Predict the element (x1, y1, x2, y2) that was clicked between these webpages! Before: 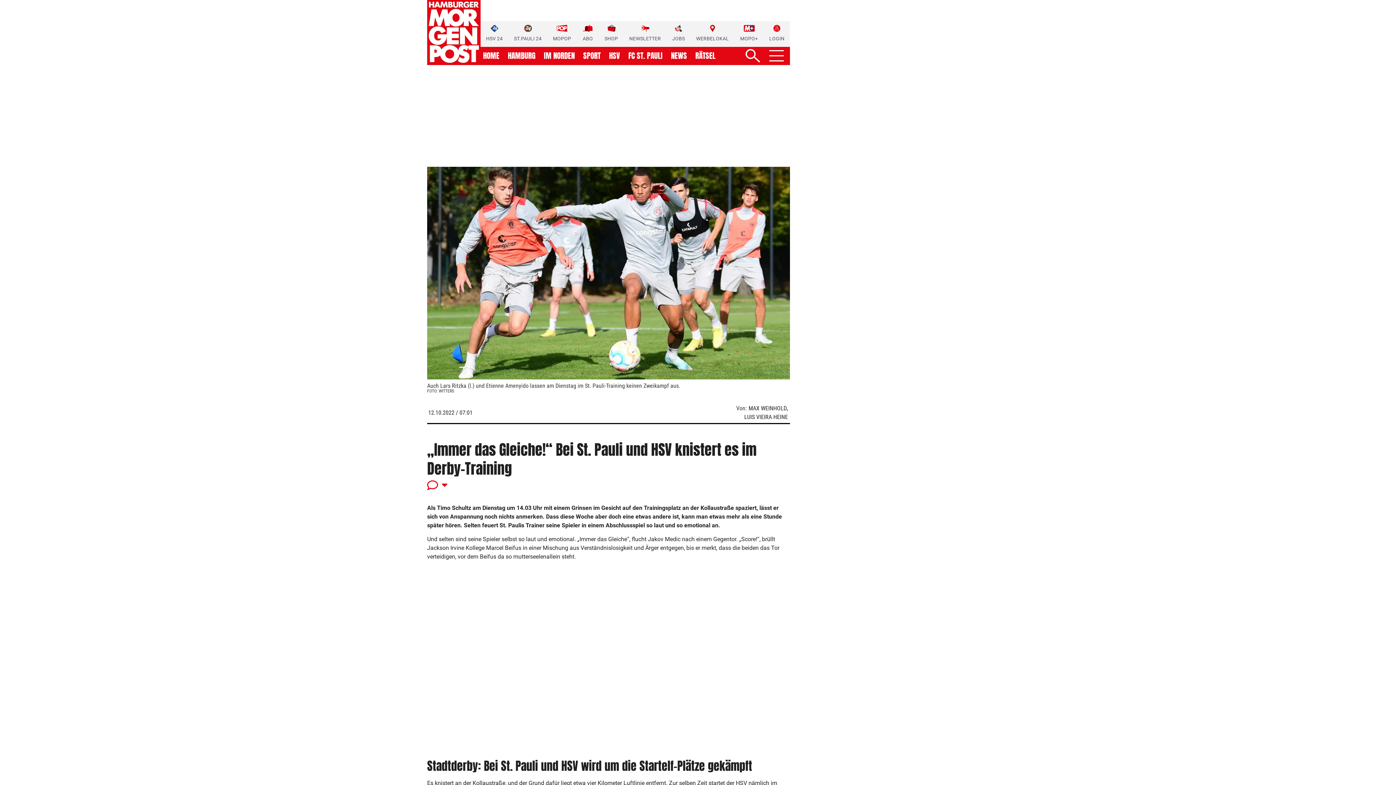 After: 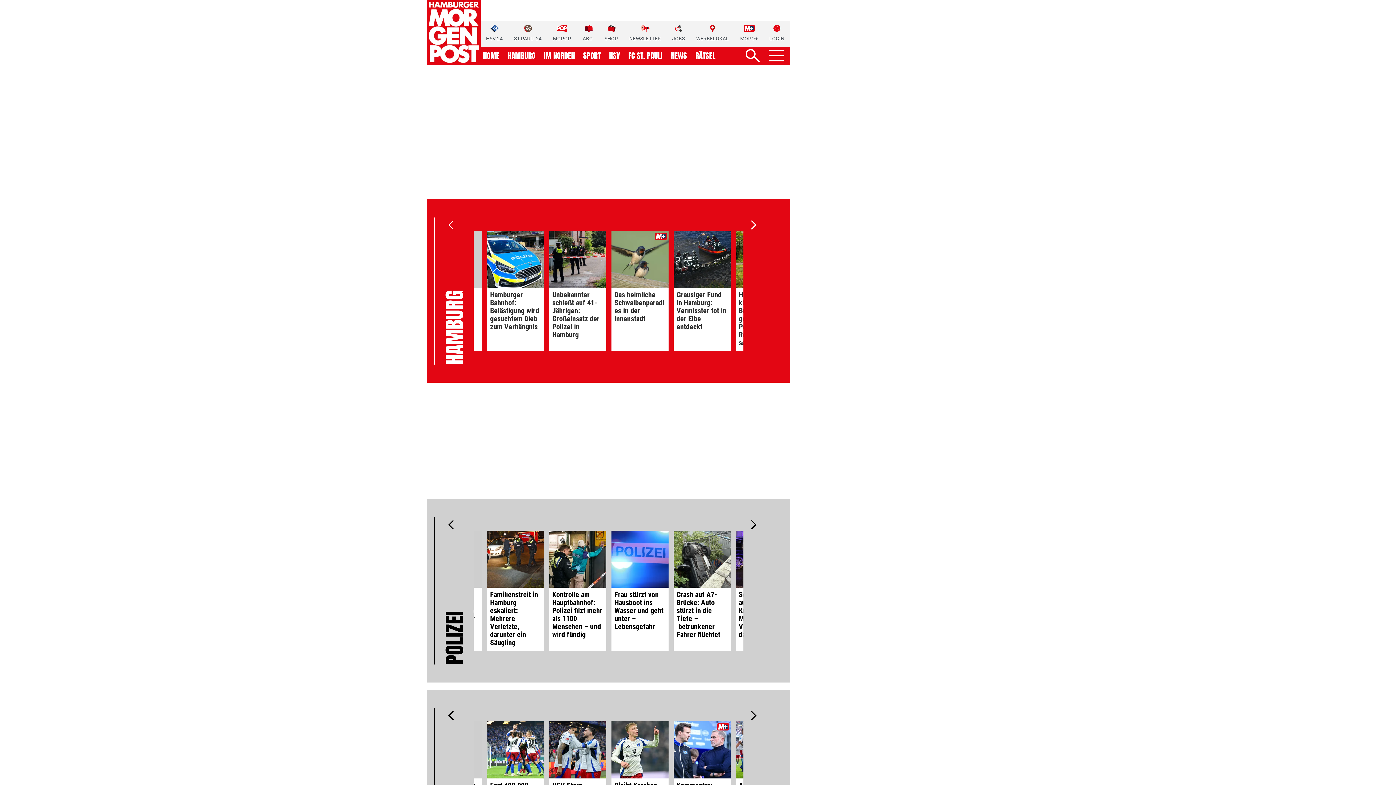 Action: bbox: (695, 52, 715, 59) label: RÄTSEL